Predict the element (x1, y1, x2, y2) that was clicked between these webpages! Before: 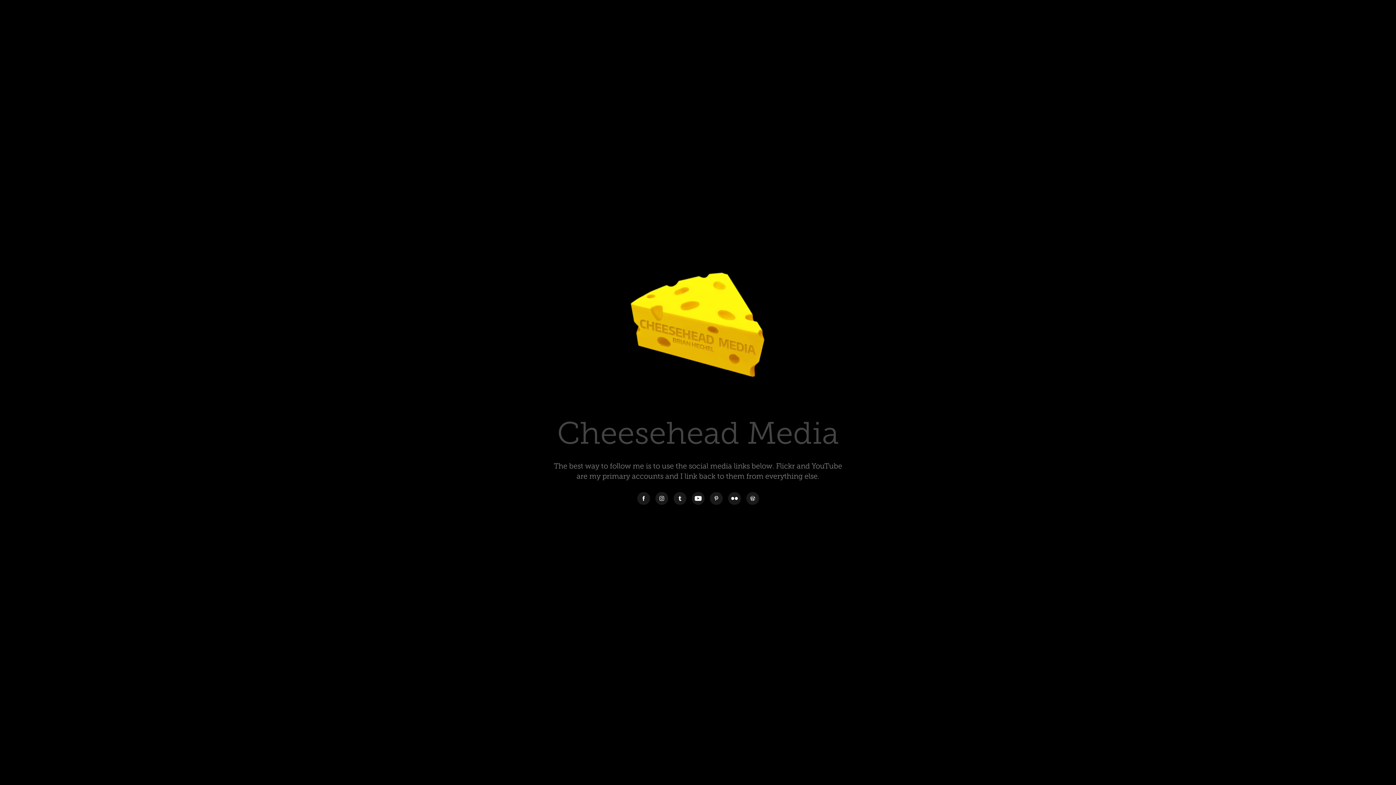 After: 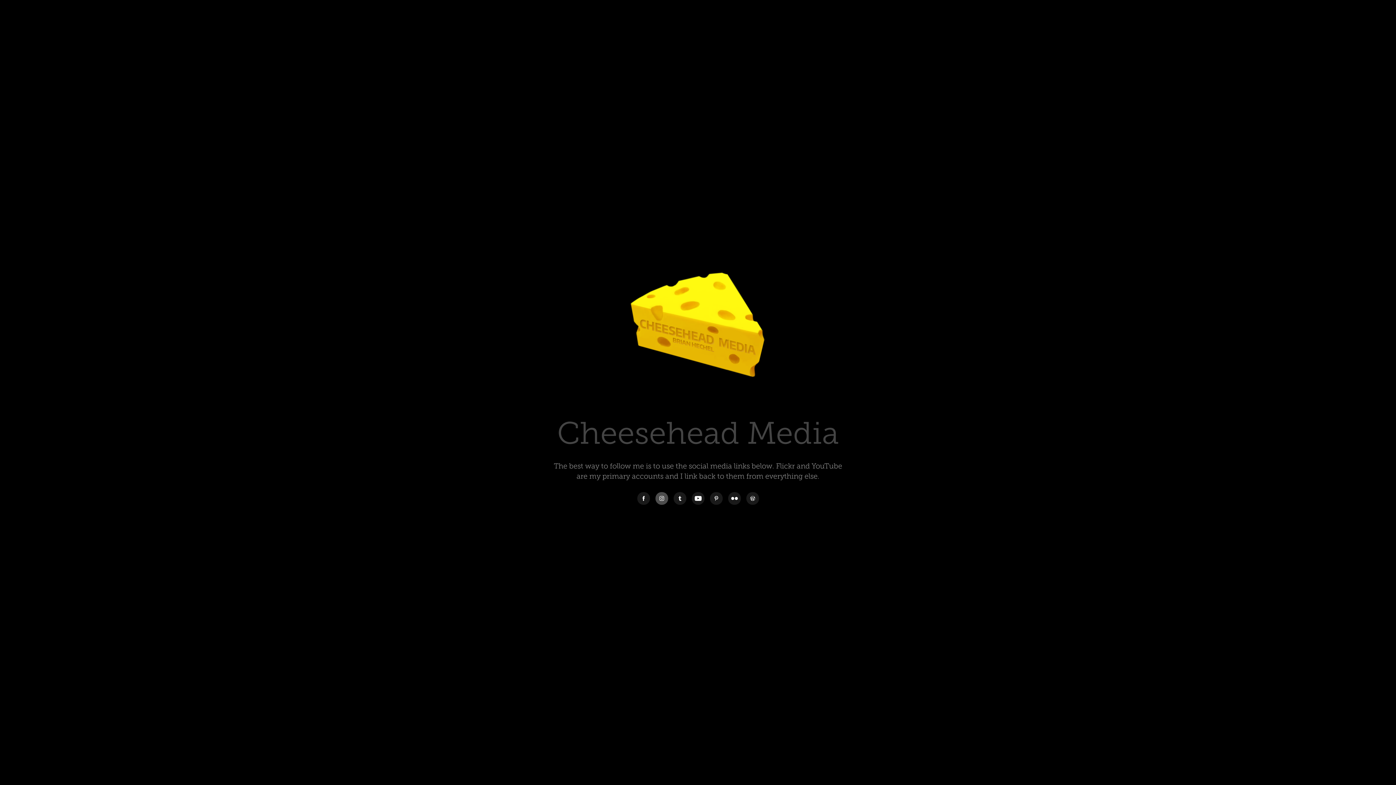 Action: bbox: (655, 492, 668, 505)